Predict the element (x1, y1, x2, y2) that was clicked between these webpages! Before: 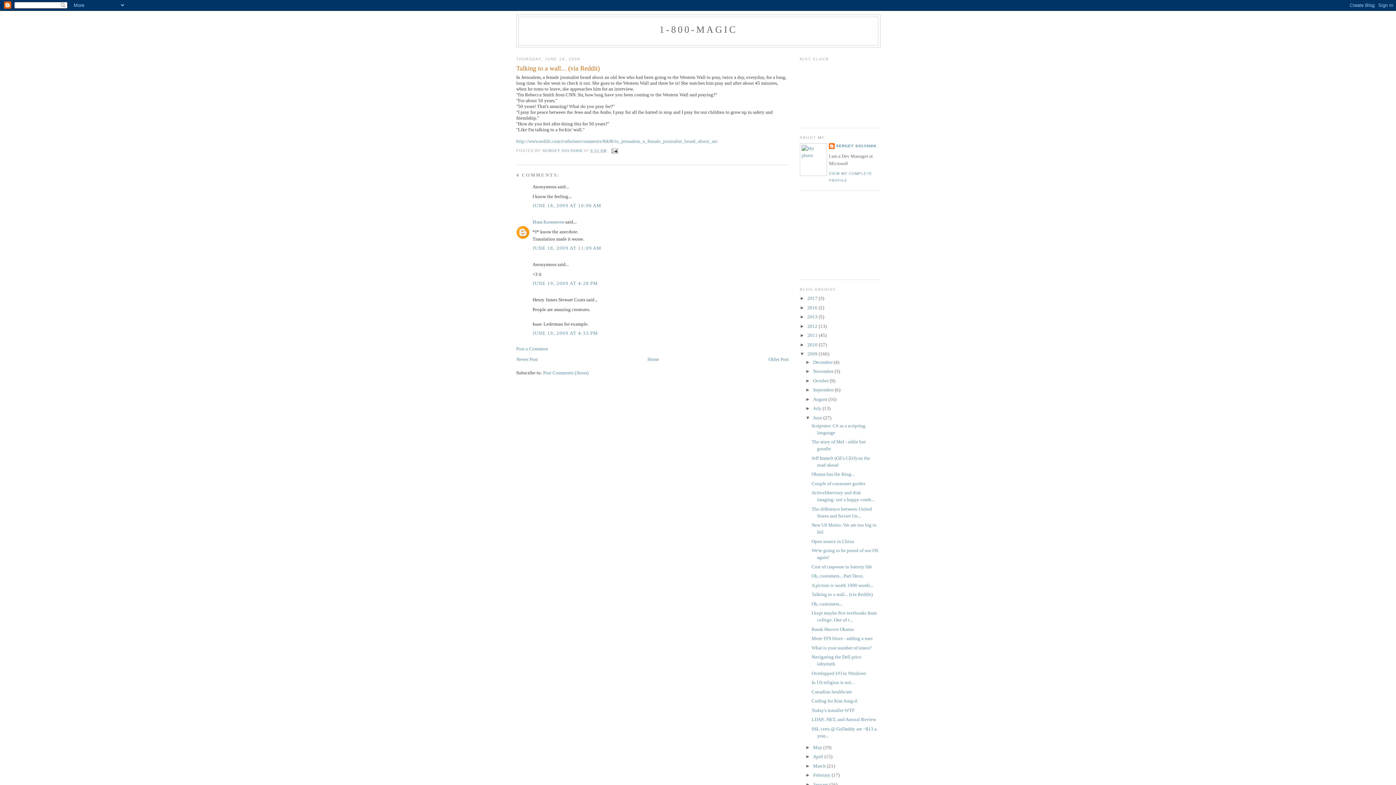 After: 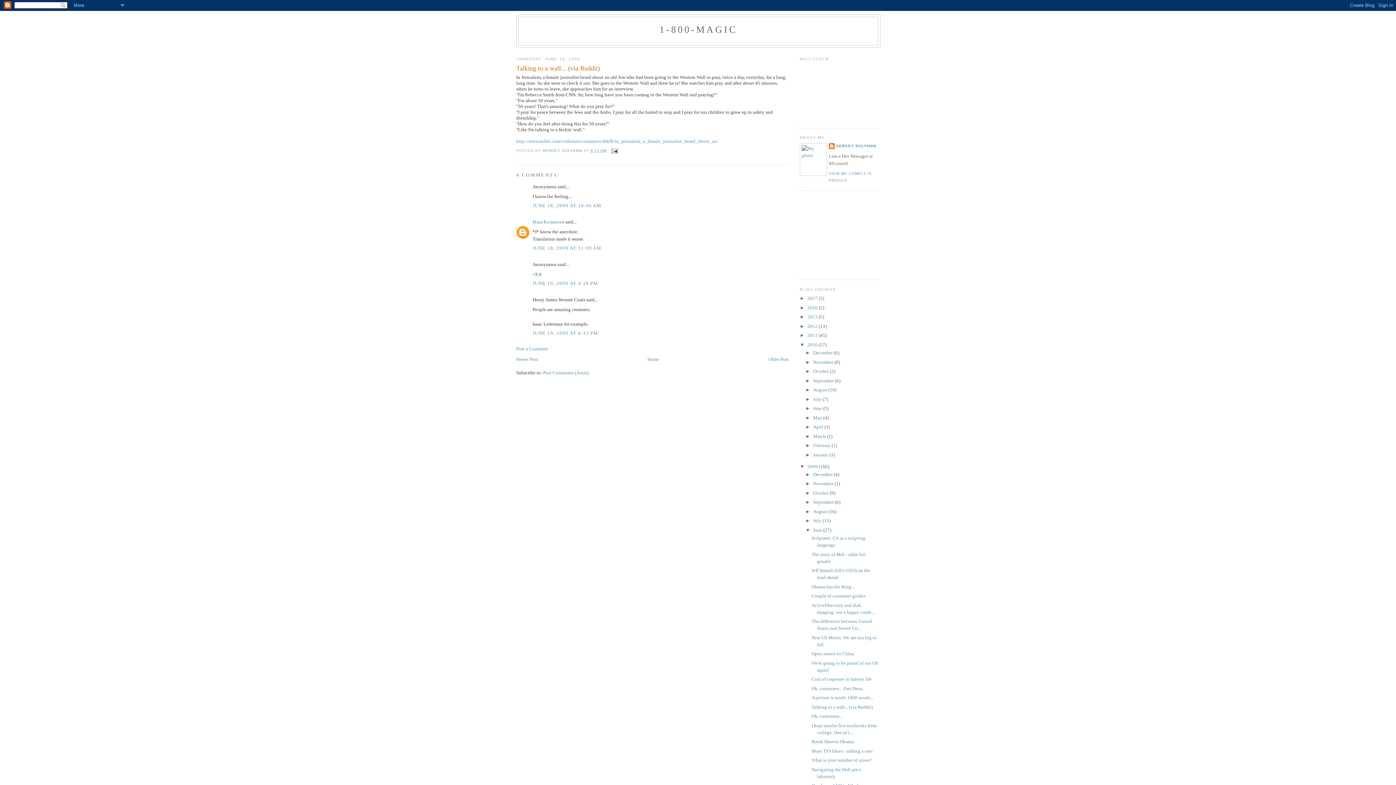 Action: bbox: (800, 342, 807, 347) label: ►  